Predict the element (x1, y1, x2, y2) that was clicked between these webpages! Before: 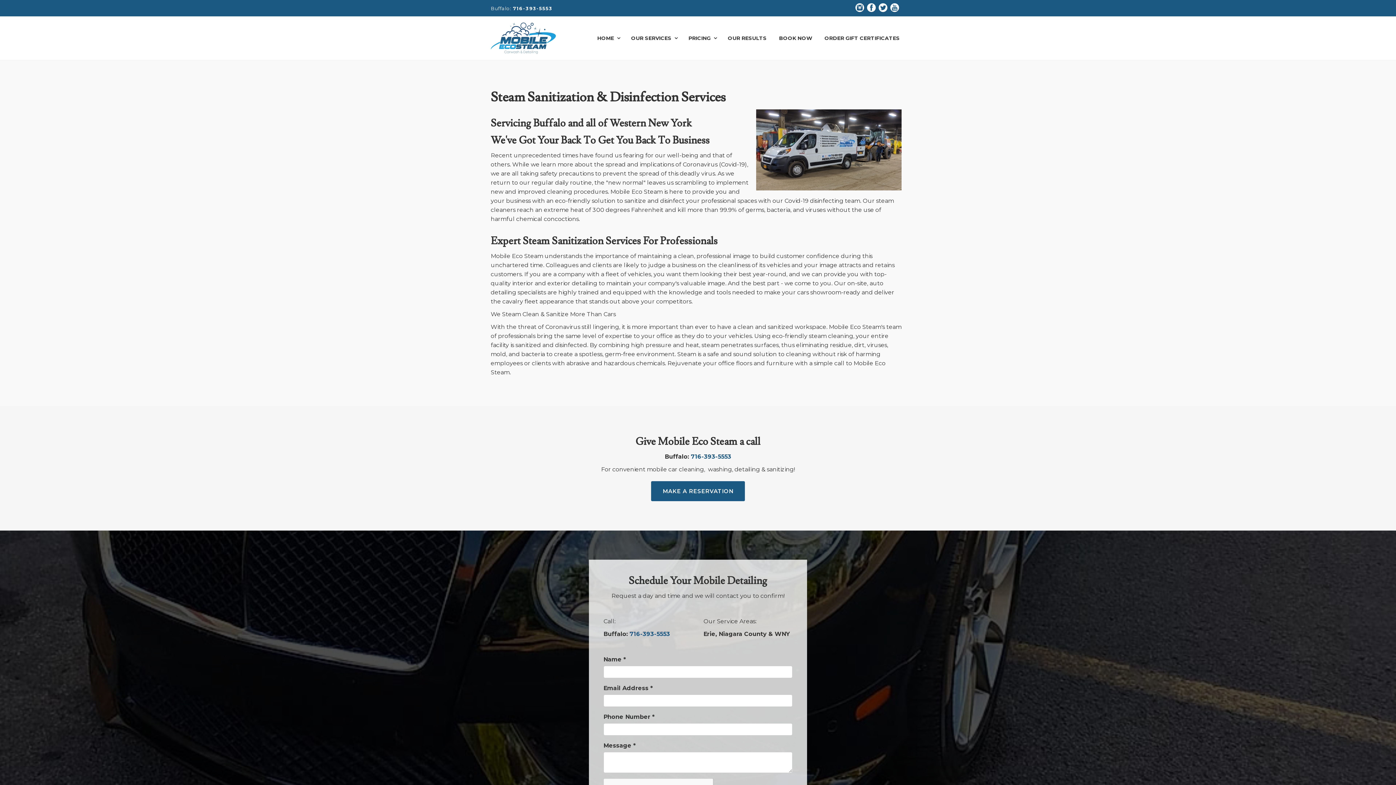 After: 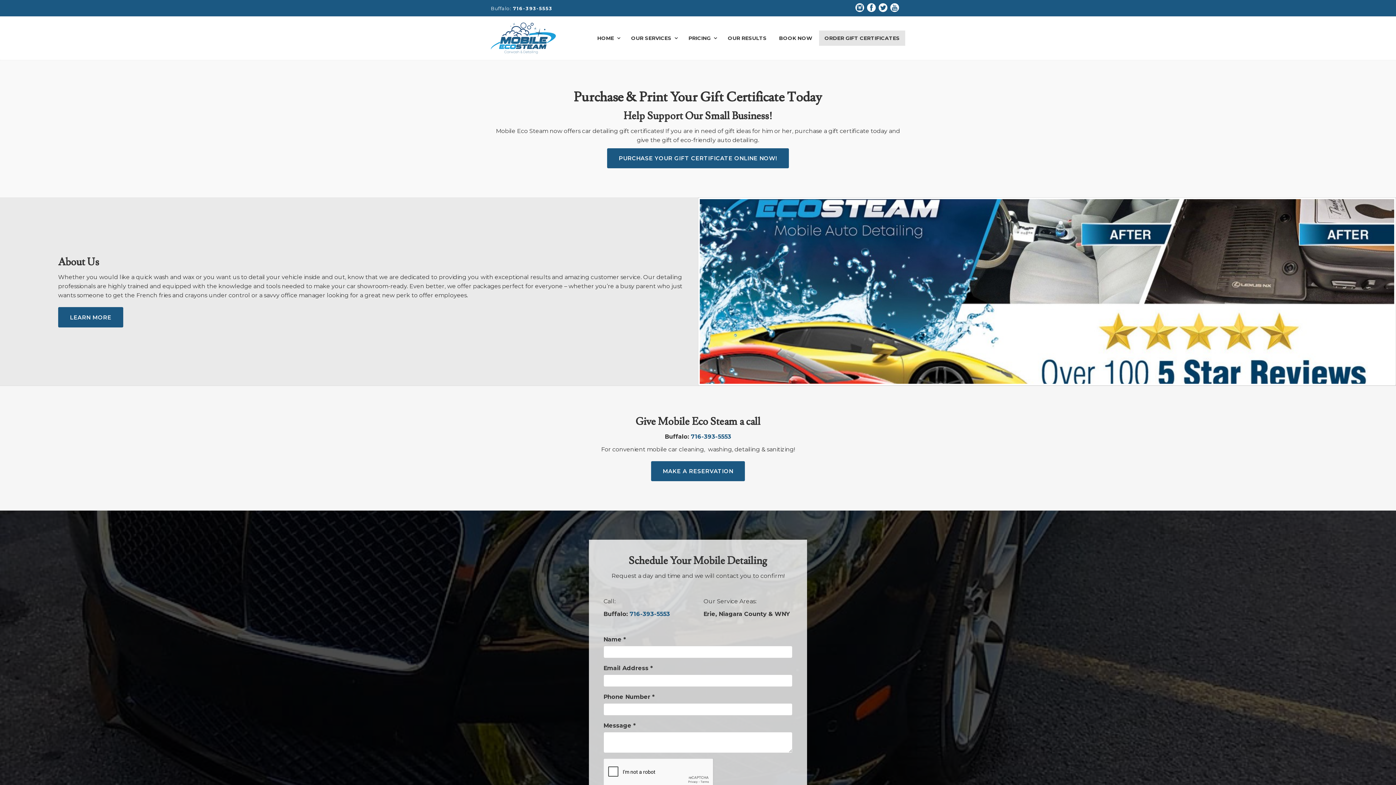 Action: bbox: (819, 30, 905, 45) label: ORDER GIFT CERTIFICATES